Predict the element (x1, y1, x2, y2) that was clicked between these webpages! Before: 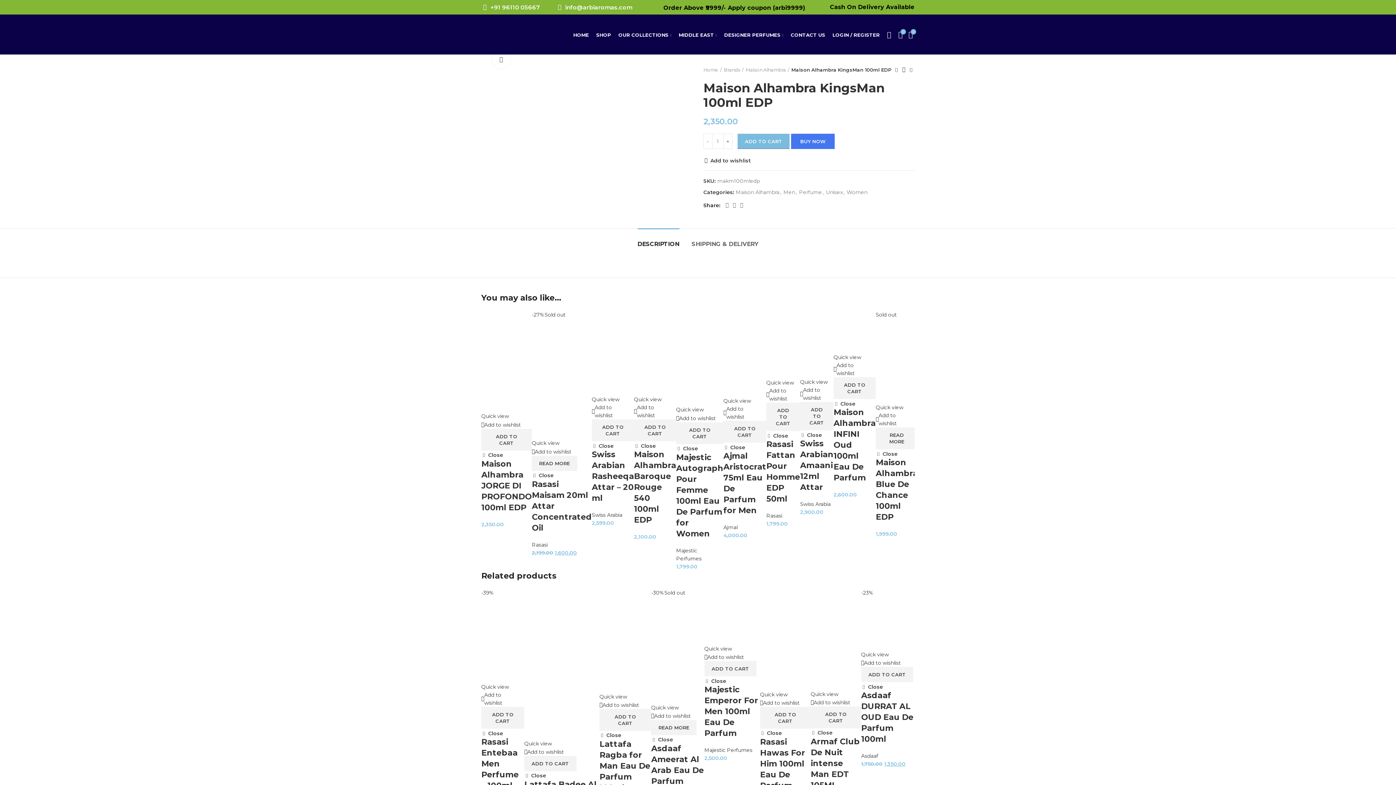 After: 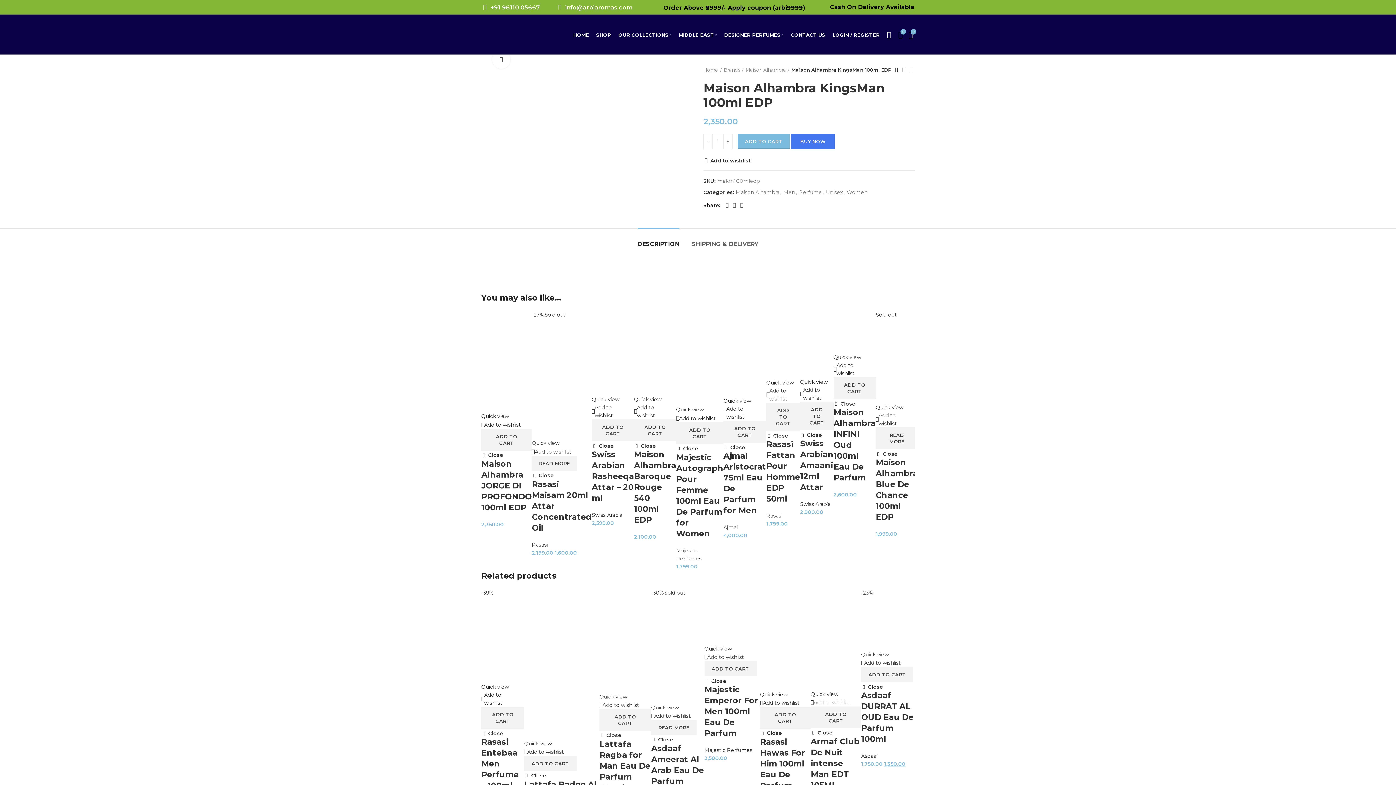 Action: label: Twitter social link bbox: (730, 200, 738, 210)